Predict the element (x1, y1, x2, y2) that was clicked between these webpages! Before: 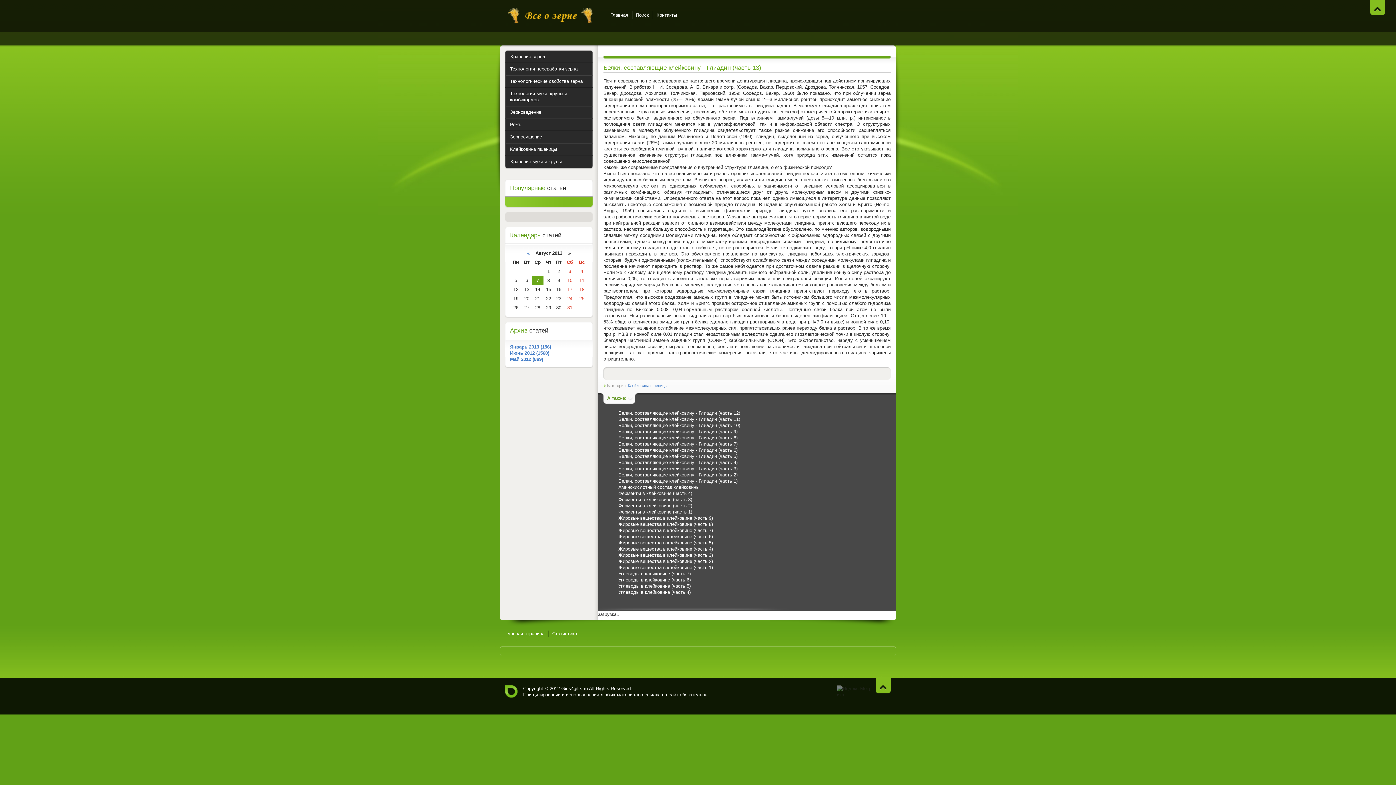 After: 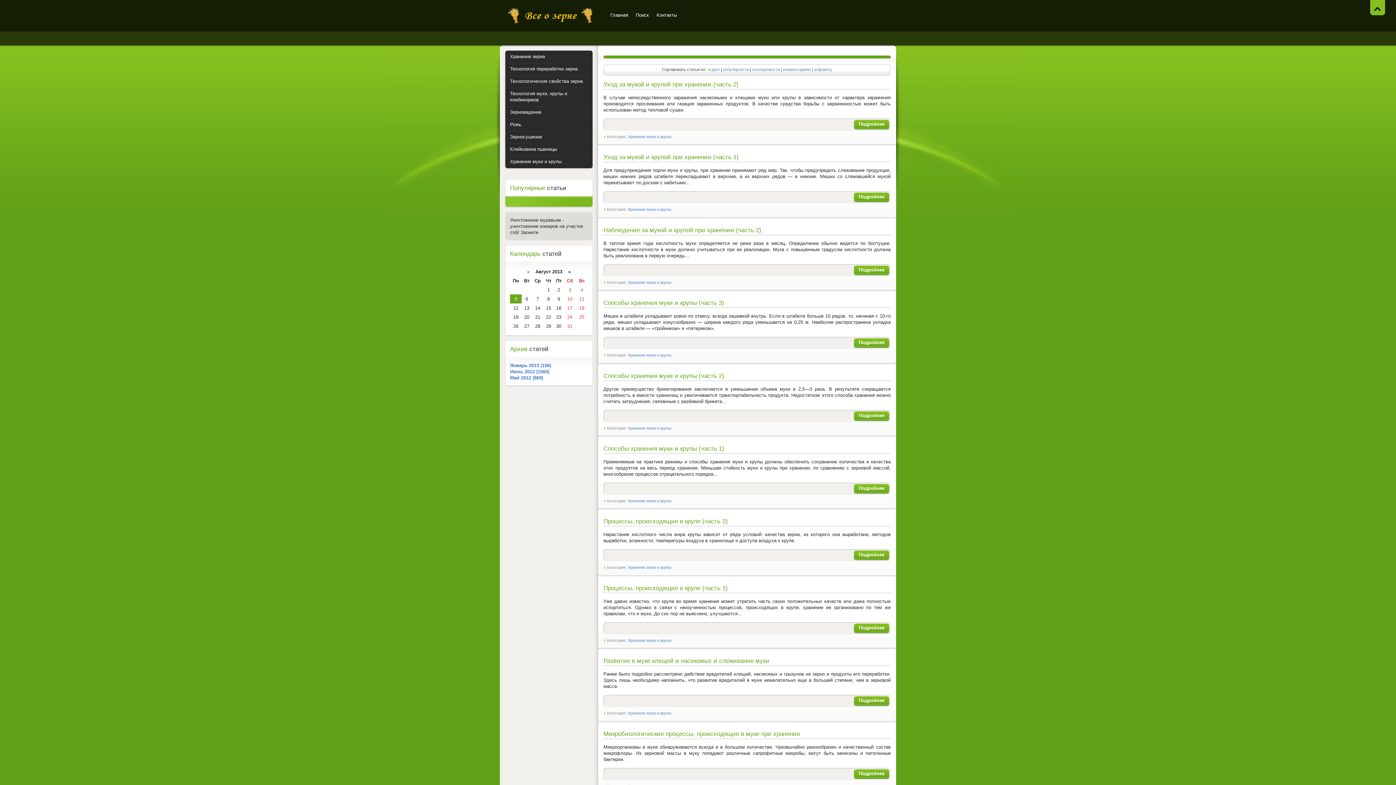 Action: label: Хранение муки и крупы bbox: (505, 155, 592, 168)